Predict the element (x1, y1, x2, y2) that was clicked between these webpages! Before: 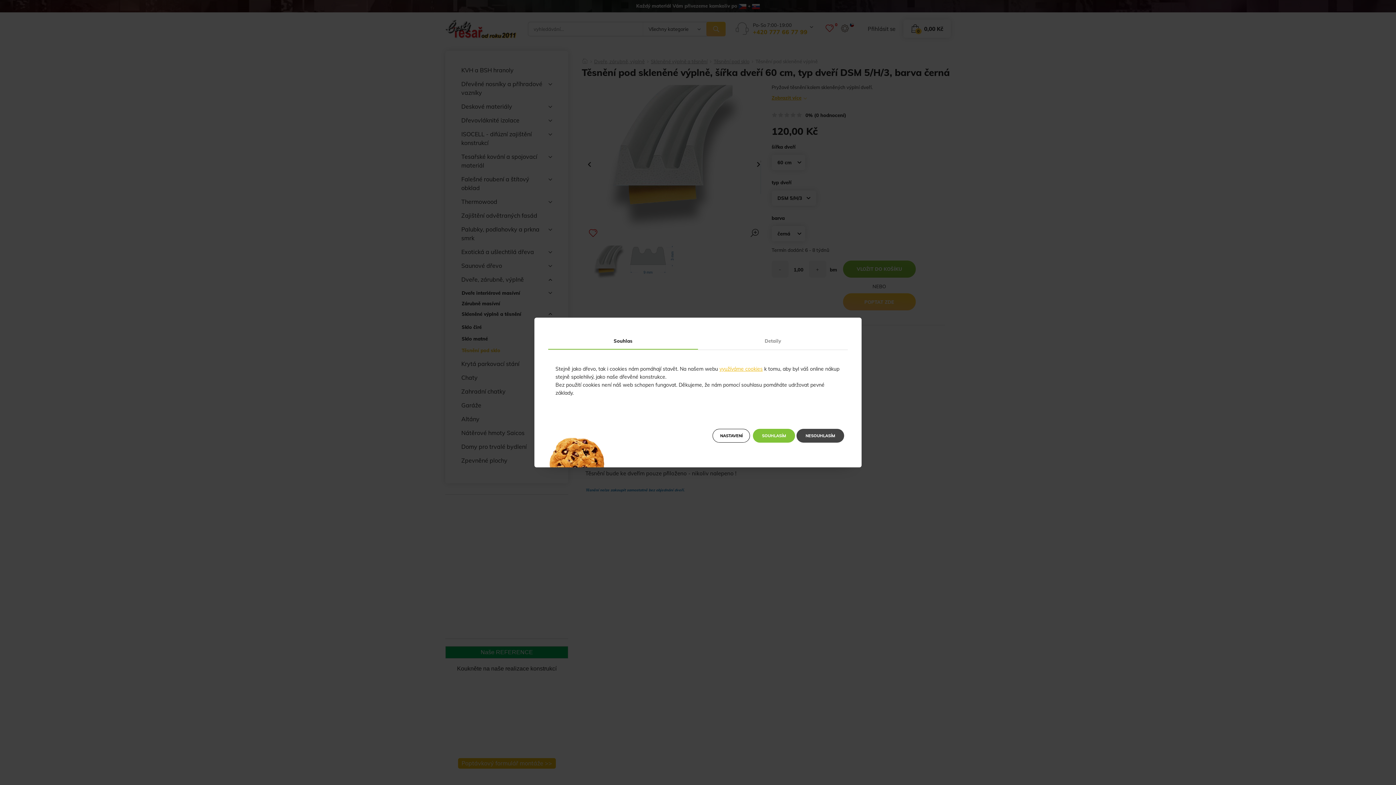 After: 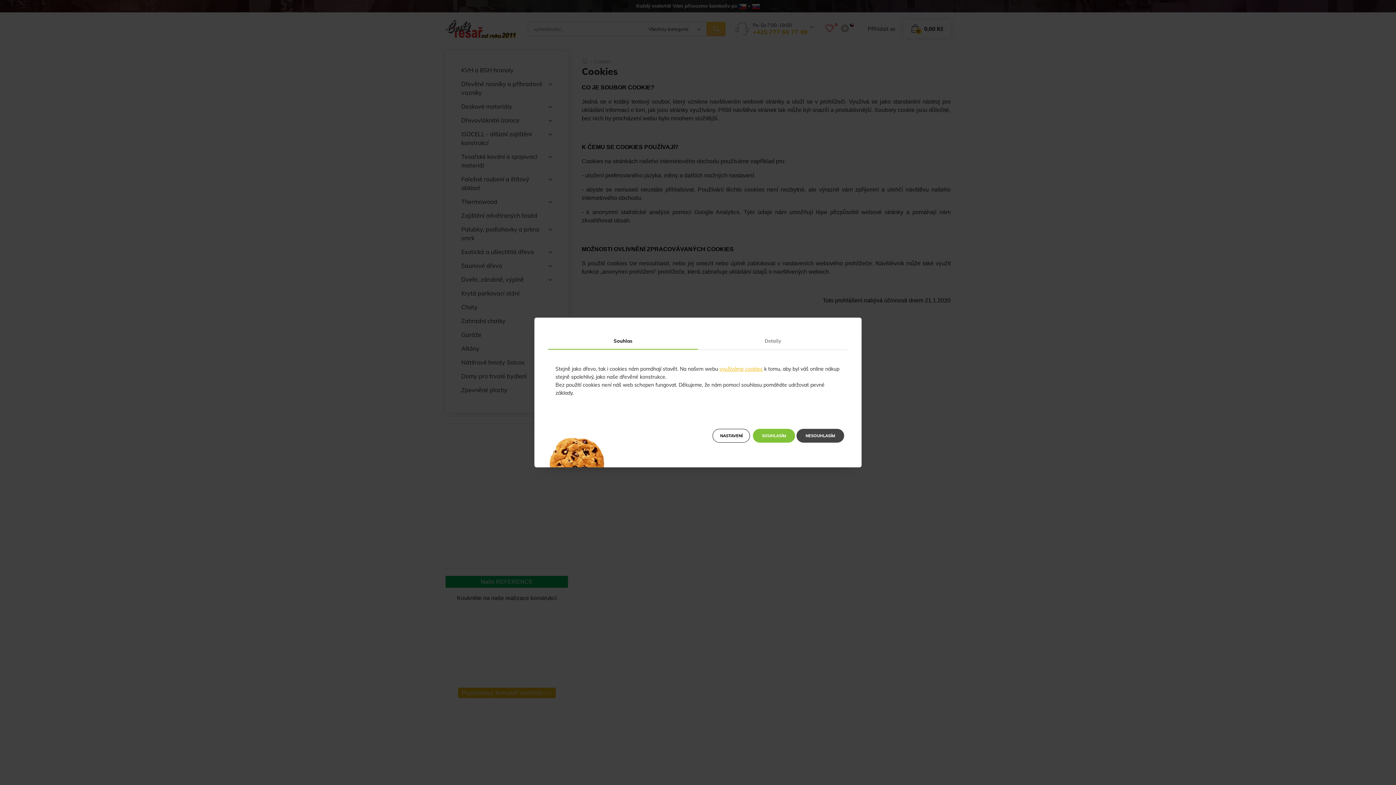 Action: label: využíváme cookies bbox: (719, 365, 762, 372)